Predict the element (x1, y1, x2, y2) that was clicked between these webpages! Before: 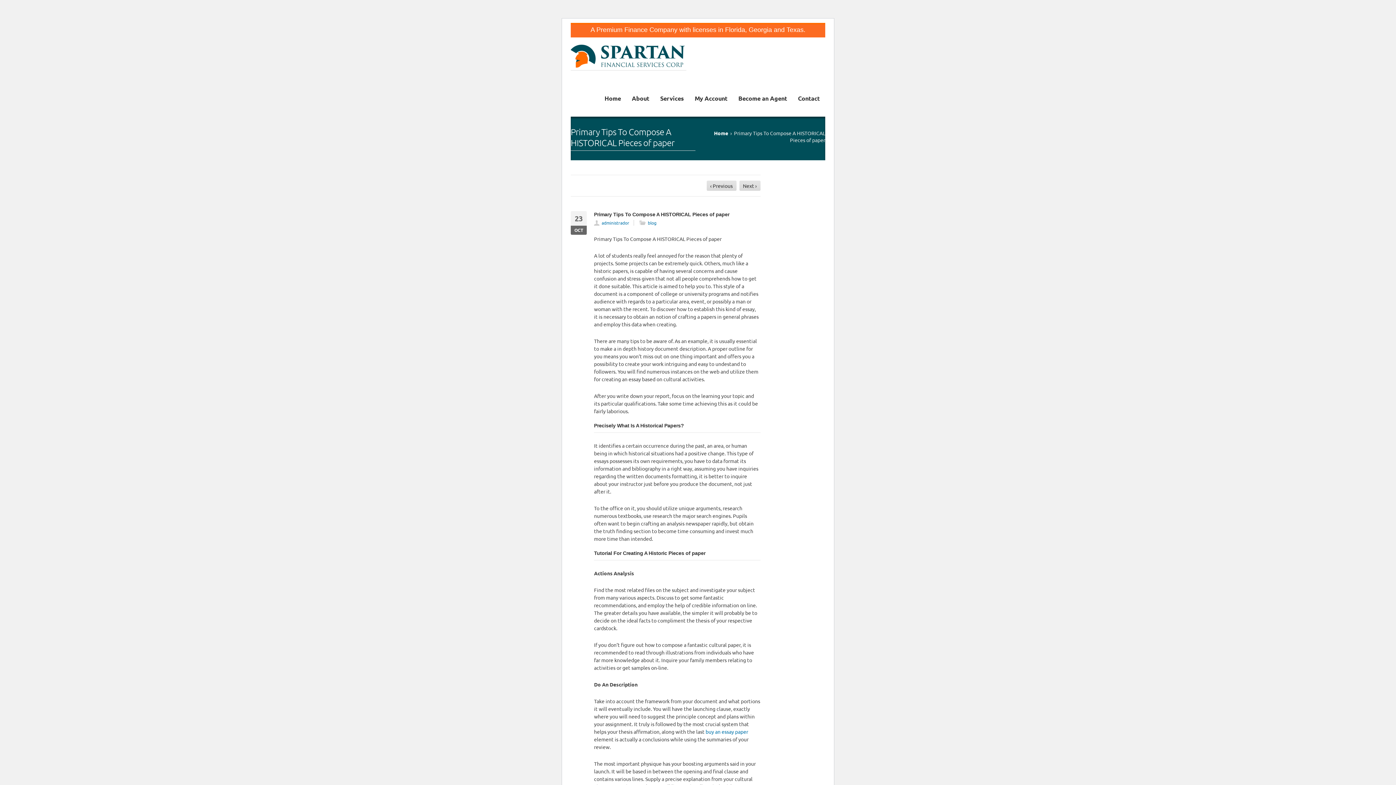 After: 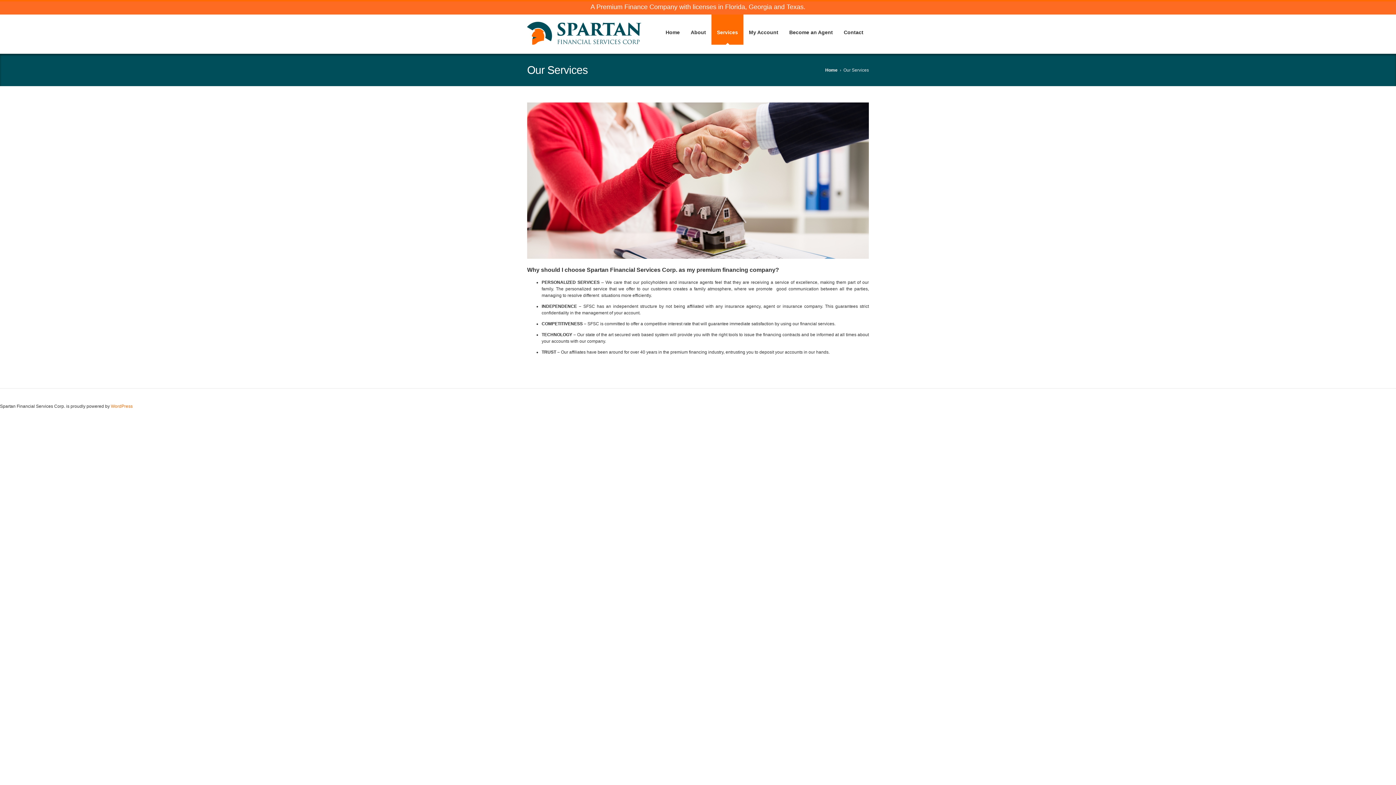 Action: label: Services bbox: (654, 79, 689, 111)